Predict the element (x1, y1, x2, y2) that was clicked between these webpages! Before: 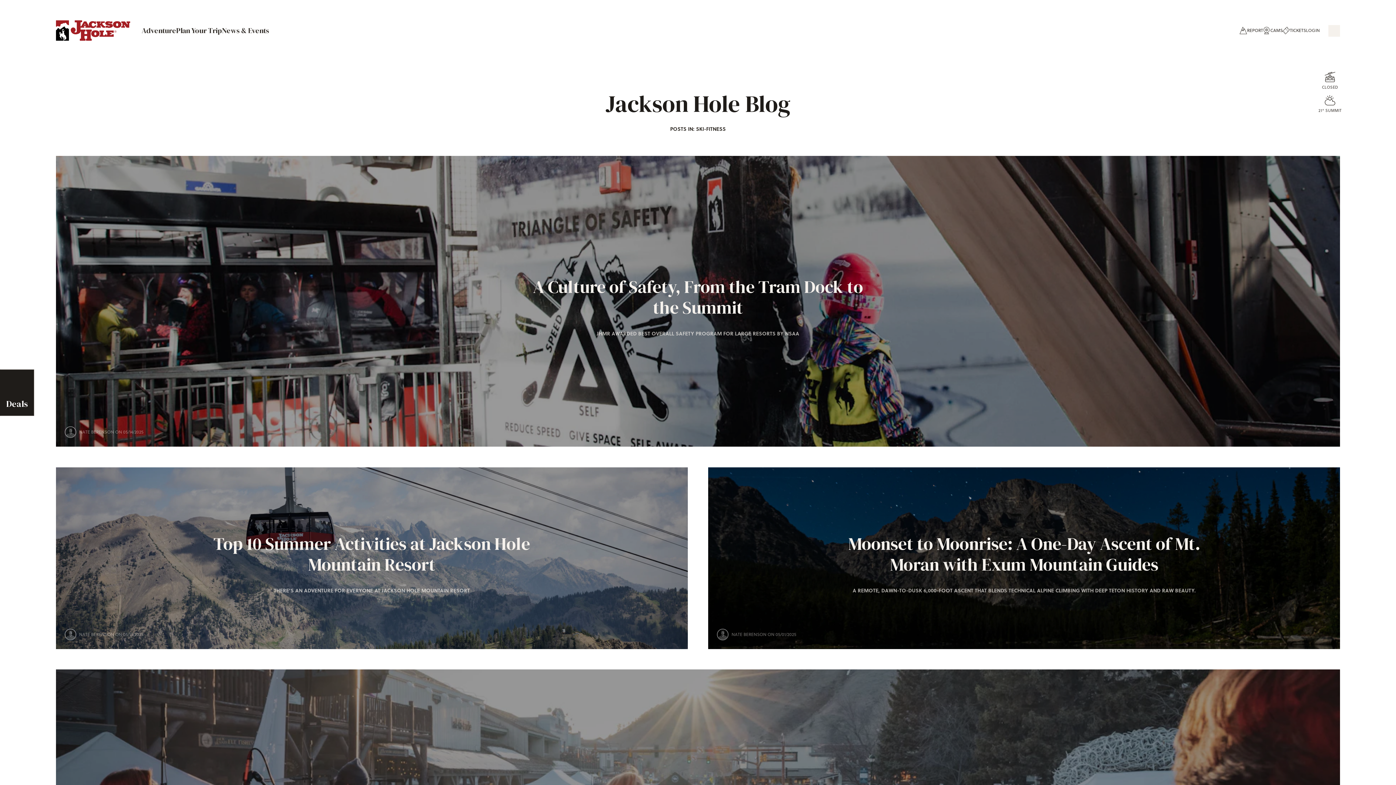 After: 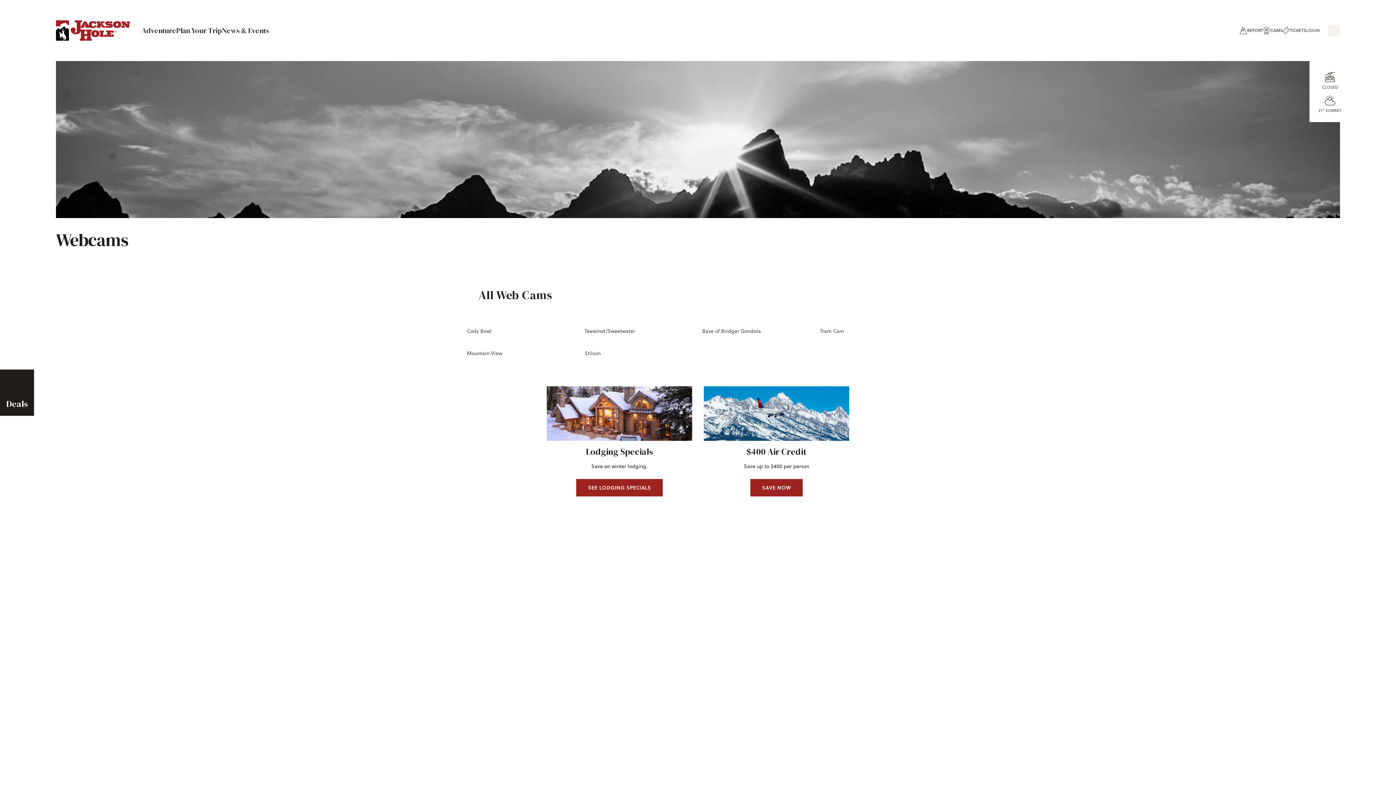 Action: bbox: (1263, 26, 1283, 34) label: CAMS